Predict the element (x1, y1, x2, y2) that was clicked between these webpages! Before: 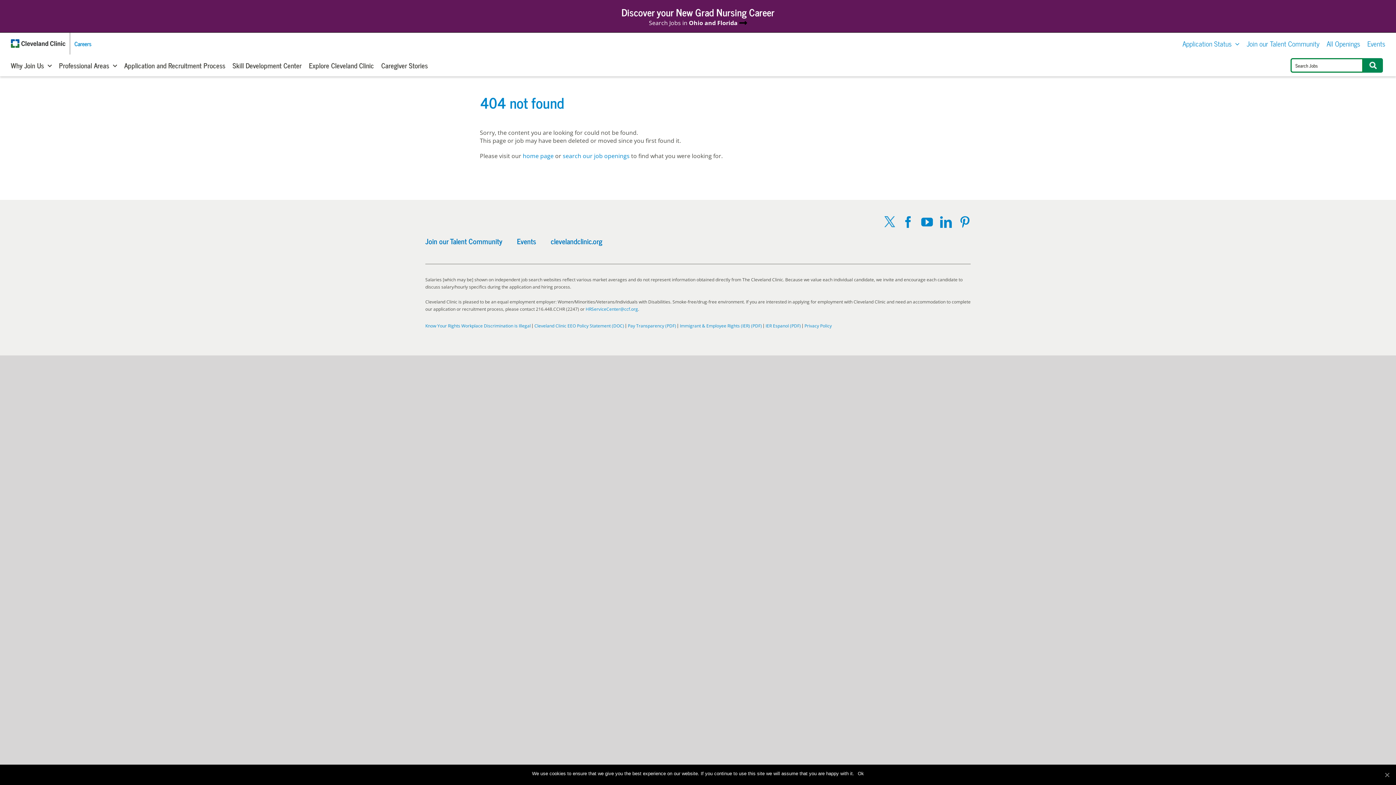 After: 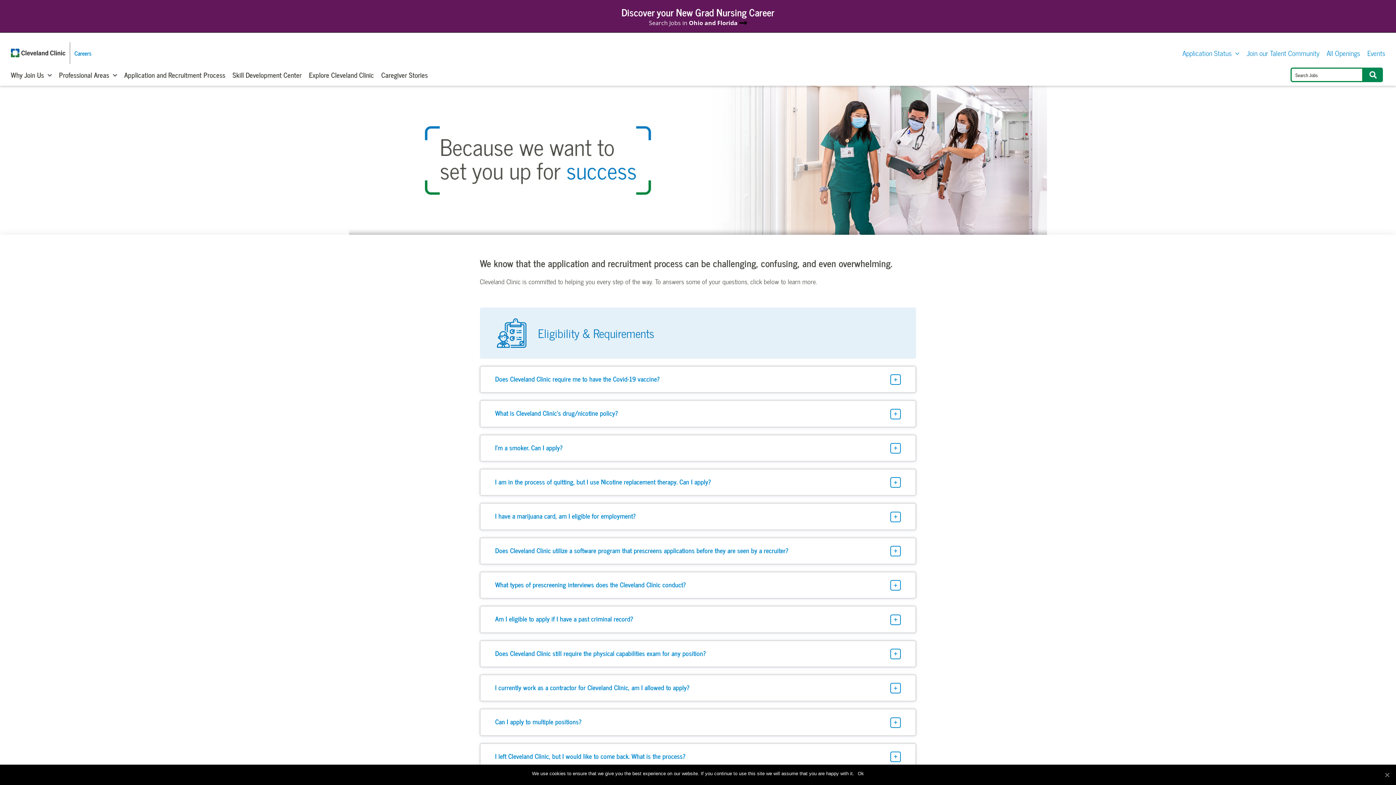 Action: label: Application and Recruitment Process bbox: (124, 61, 225, 69)